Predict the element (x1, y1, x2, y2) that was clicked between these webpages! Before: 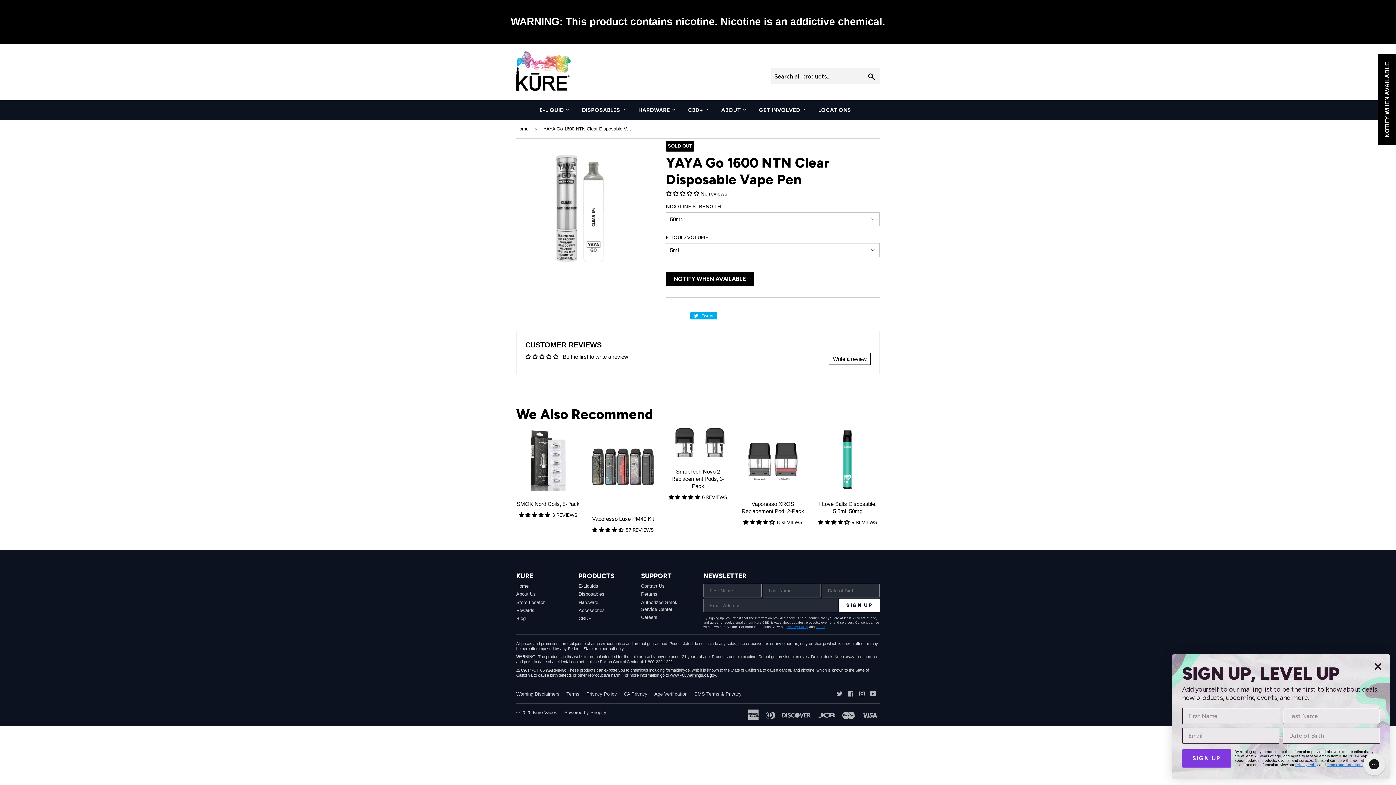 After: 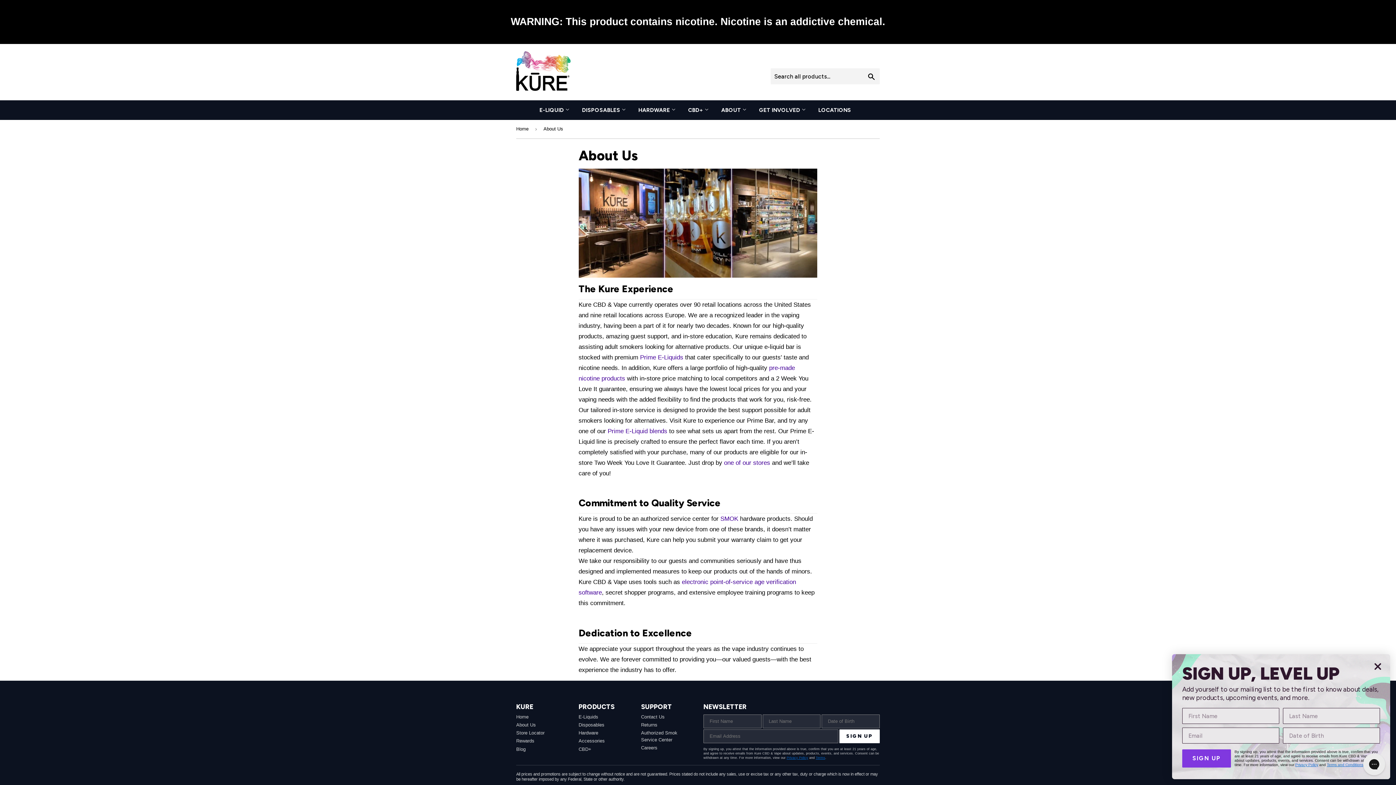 Action: bbox: (716, 100, 752, 120) label: ABOUT 